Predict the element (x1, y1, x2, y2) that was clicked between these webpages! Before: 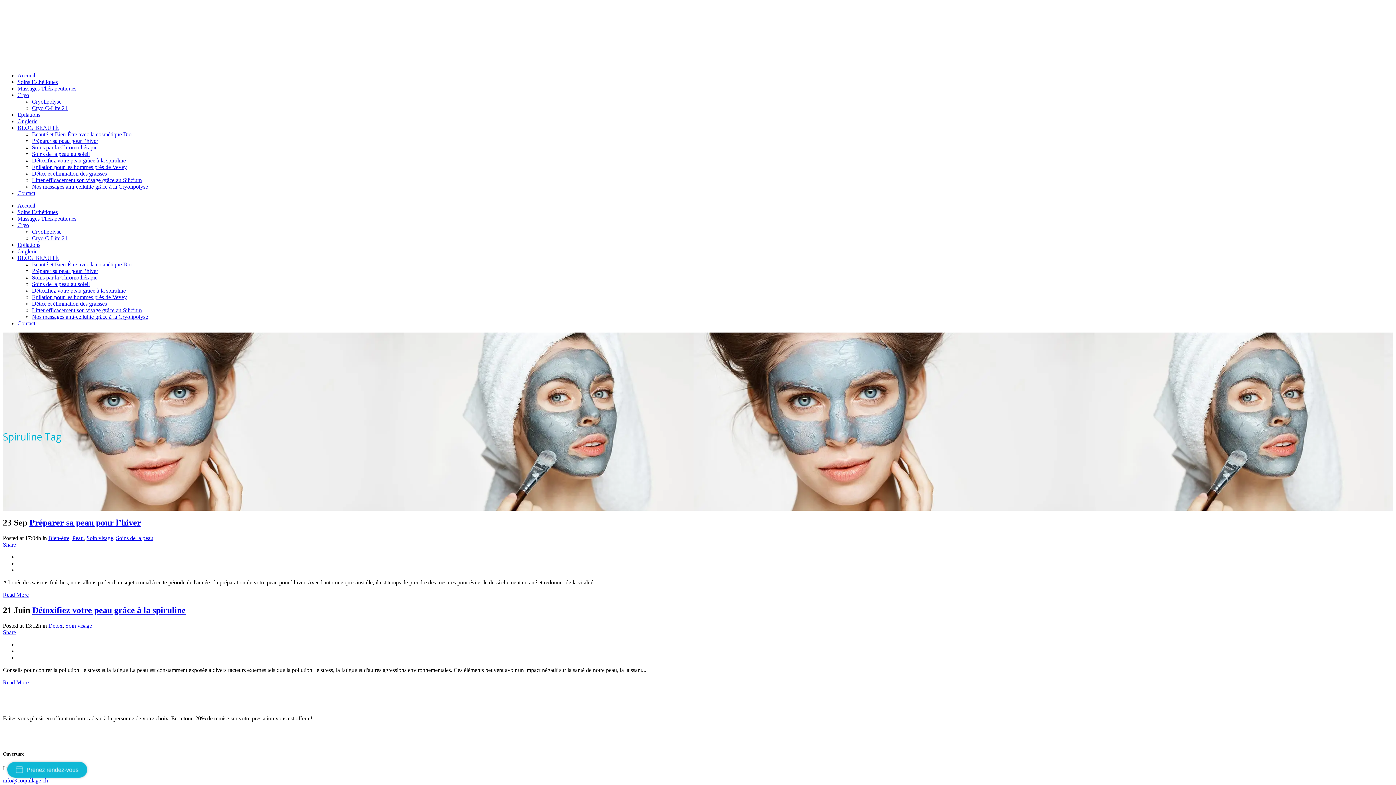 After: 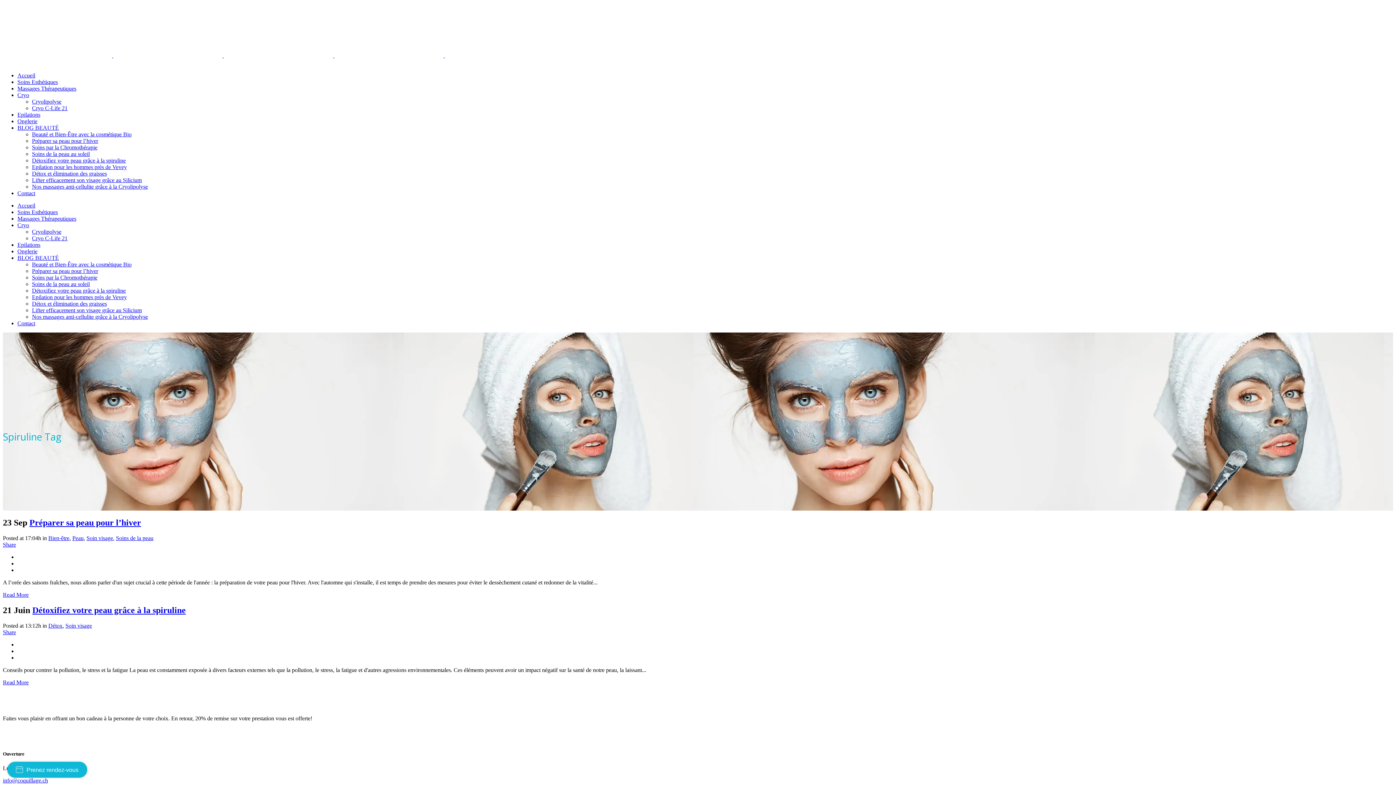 Action: bbox: (2, 629, 16, 635) label: Share